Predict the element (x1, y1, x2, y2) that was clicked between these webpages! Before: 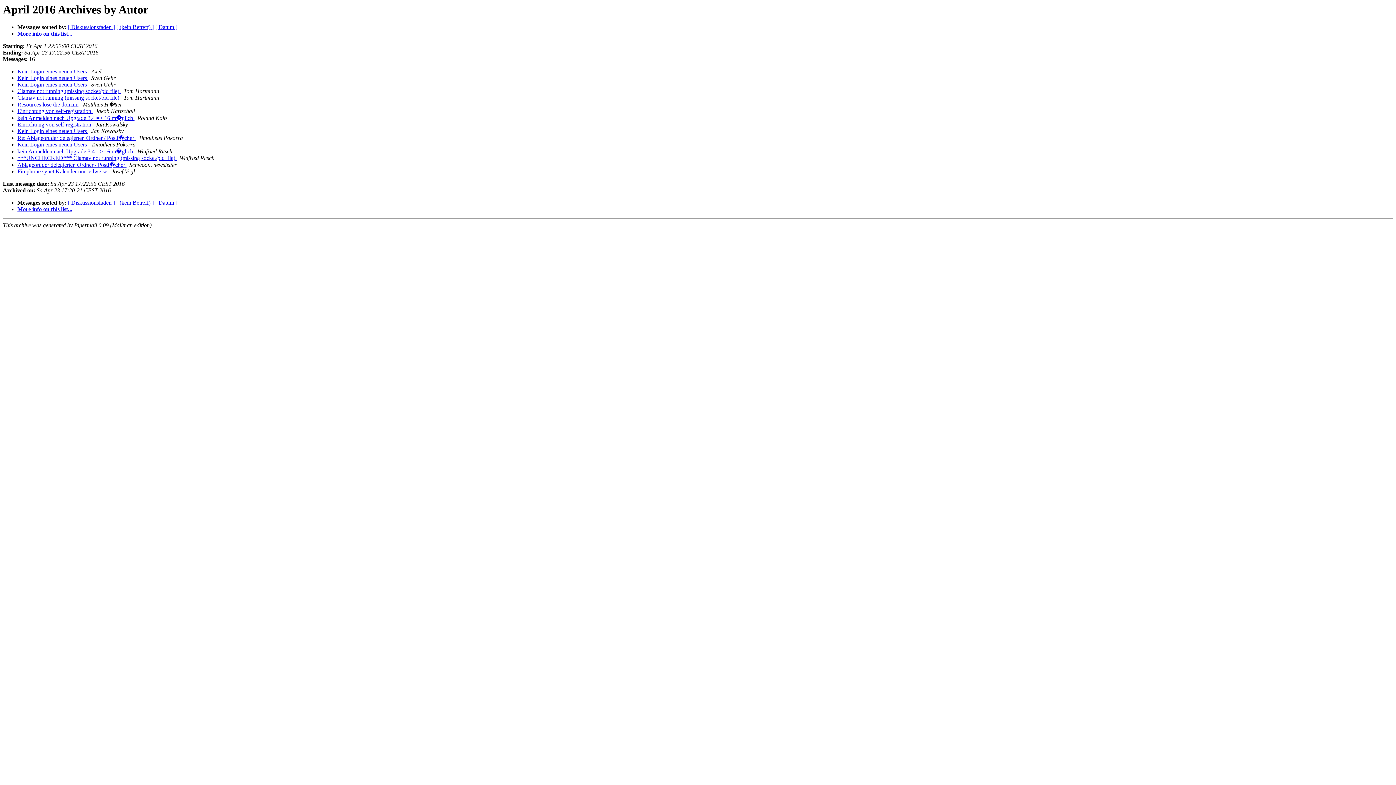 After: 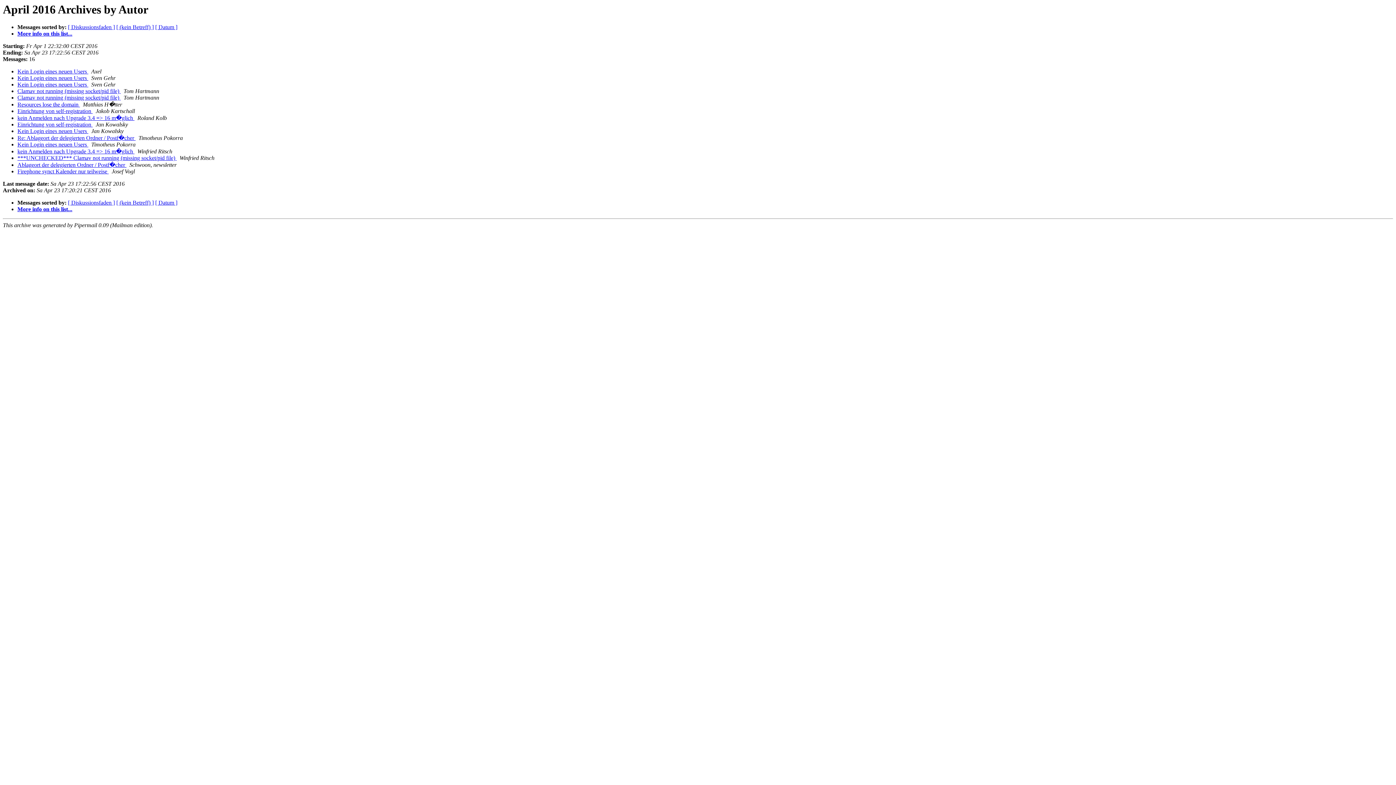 Action: label: Last message date: bbox: (2, 180, 49, 187)